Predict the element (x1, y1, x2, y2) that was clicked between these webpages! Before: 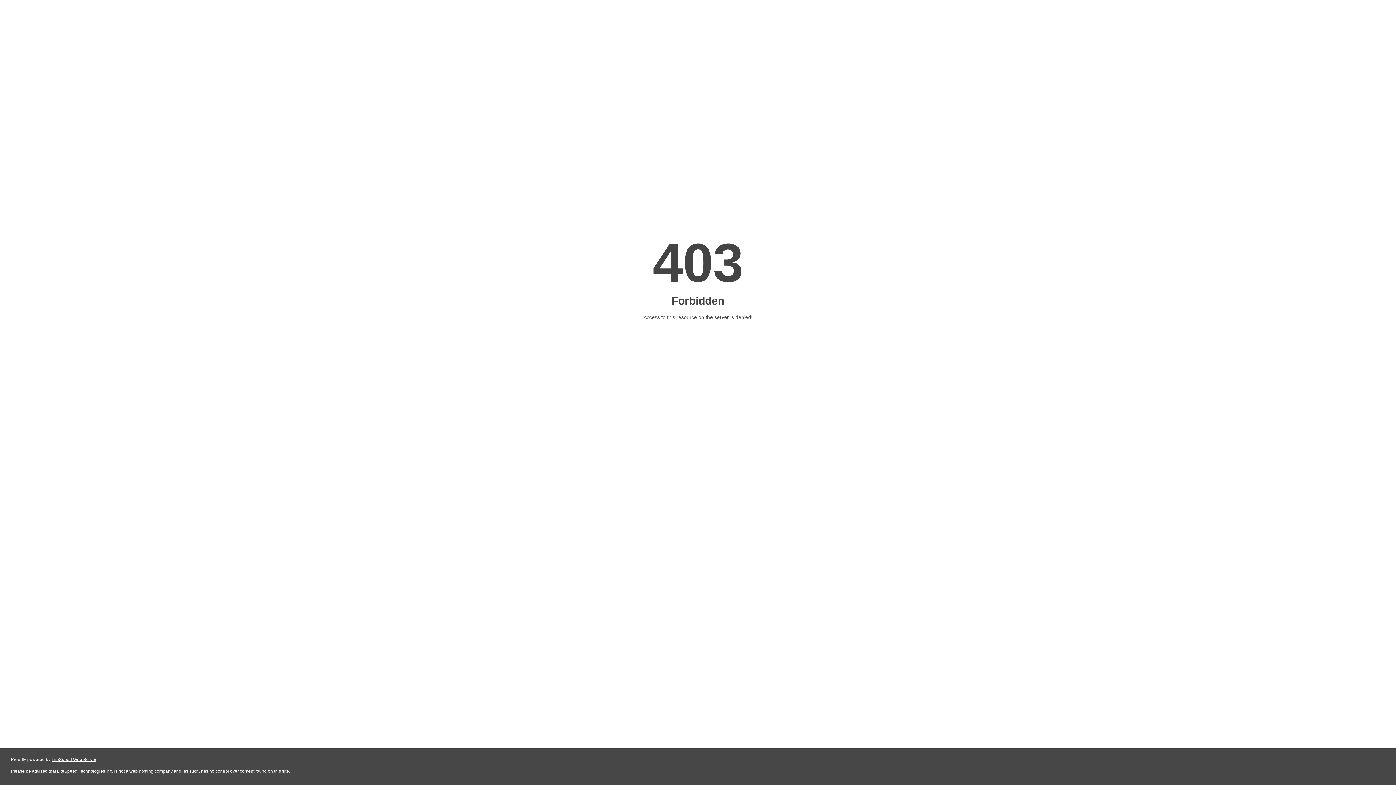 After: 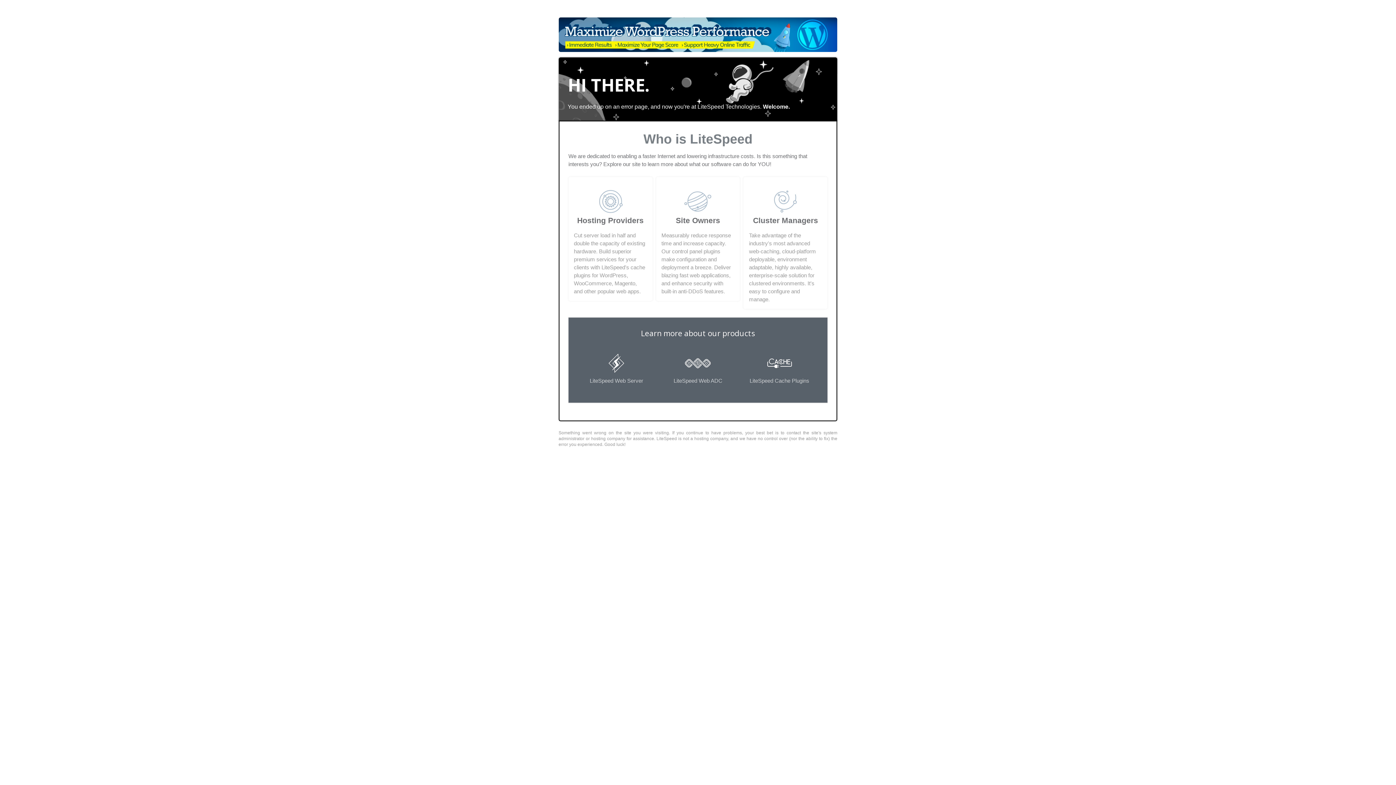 Action: bbox: (51, 757, 96, 762) label: LiteSpeed Web Server